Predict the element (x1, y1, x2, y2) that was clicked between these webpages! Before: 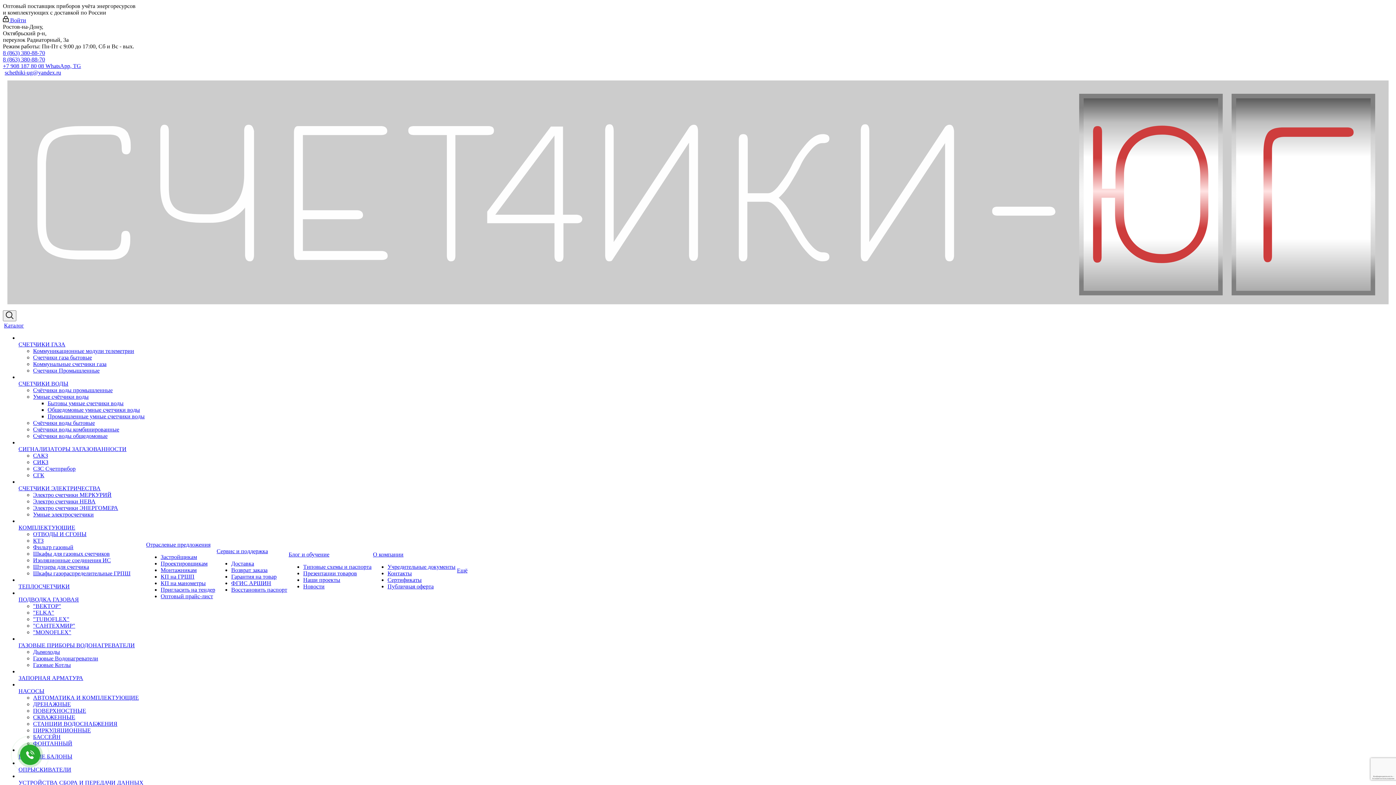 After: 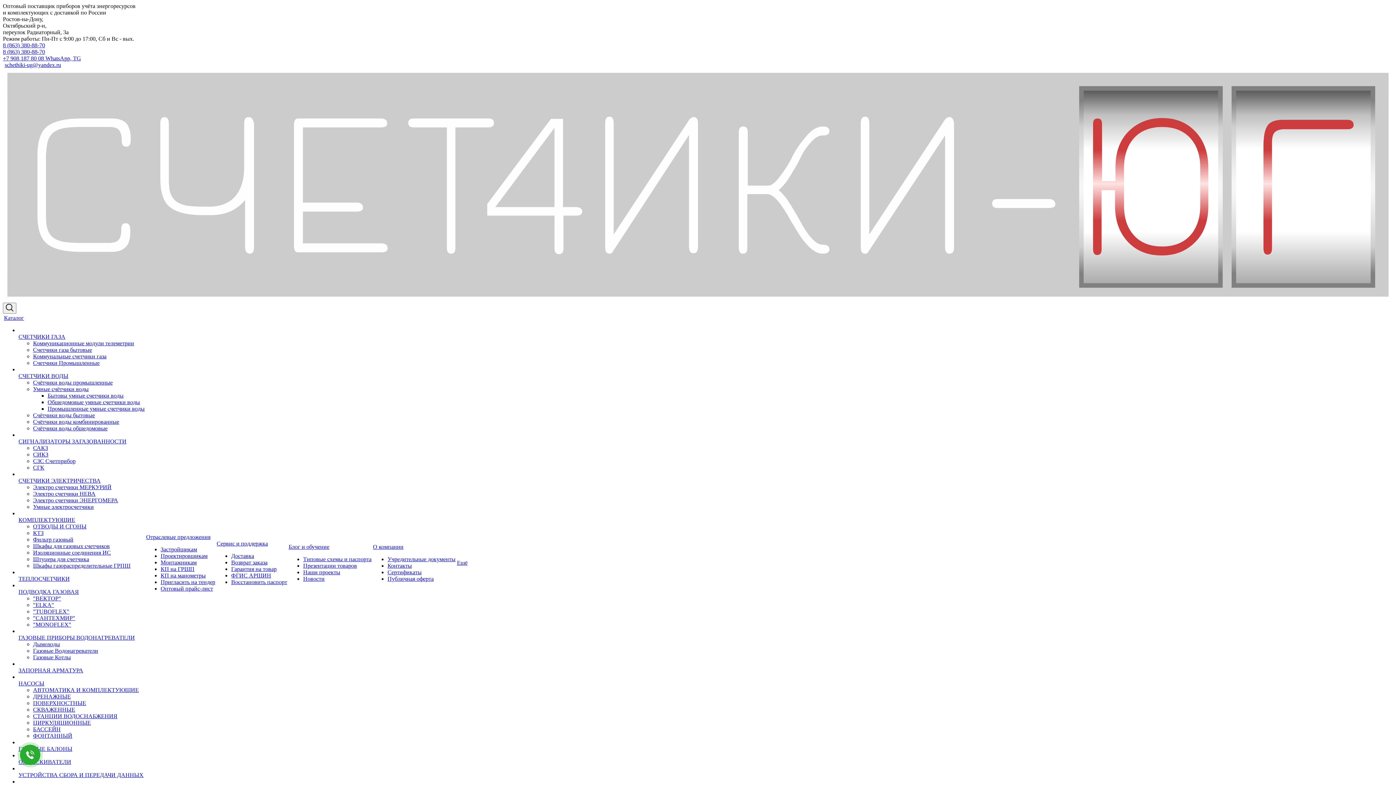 Action: label: Возврат заказа bbox: (231, 567, 267, 573)